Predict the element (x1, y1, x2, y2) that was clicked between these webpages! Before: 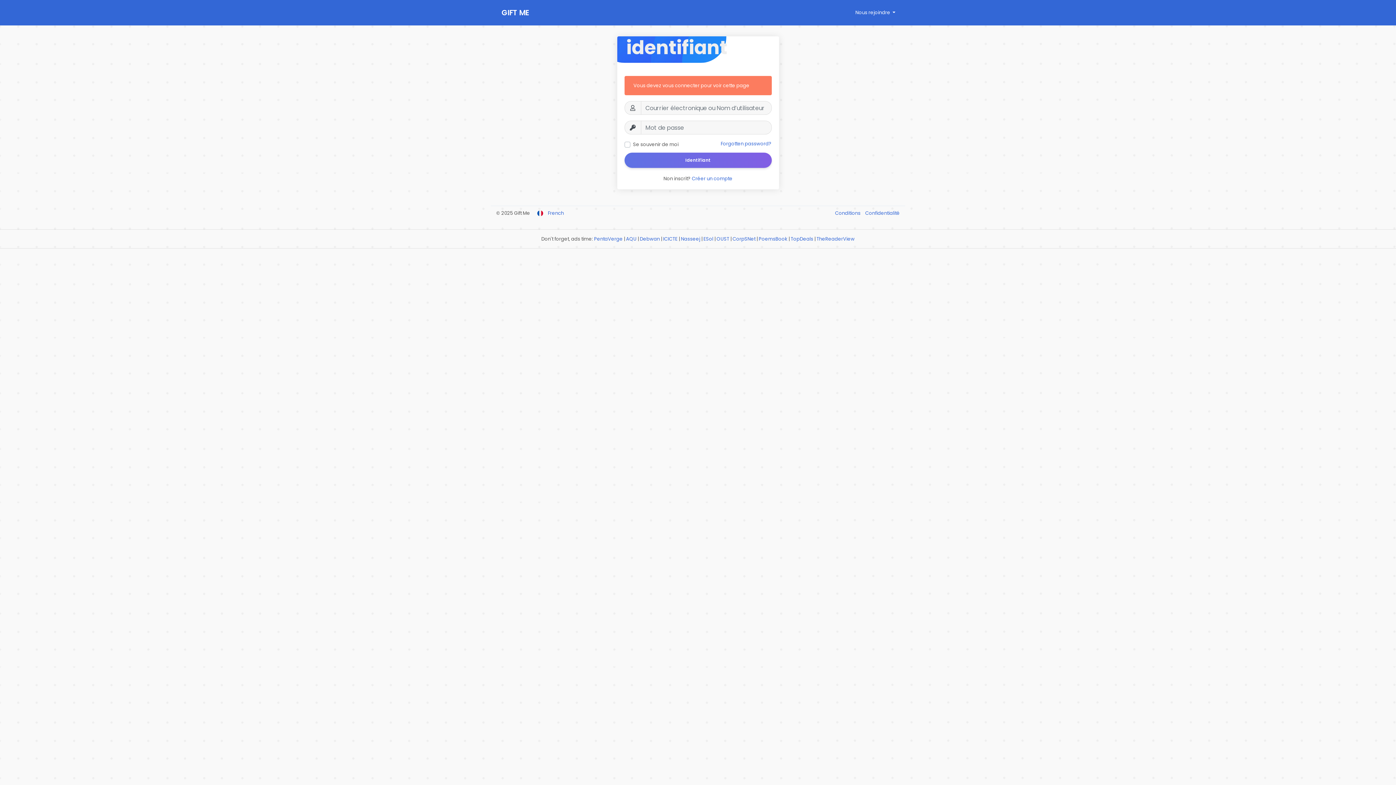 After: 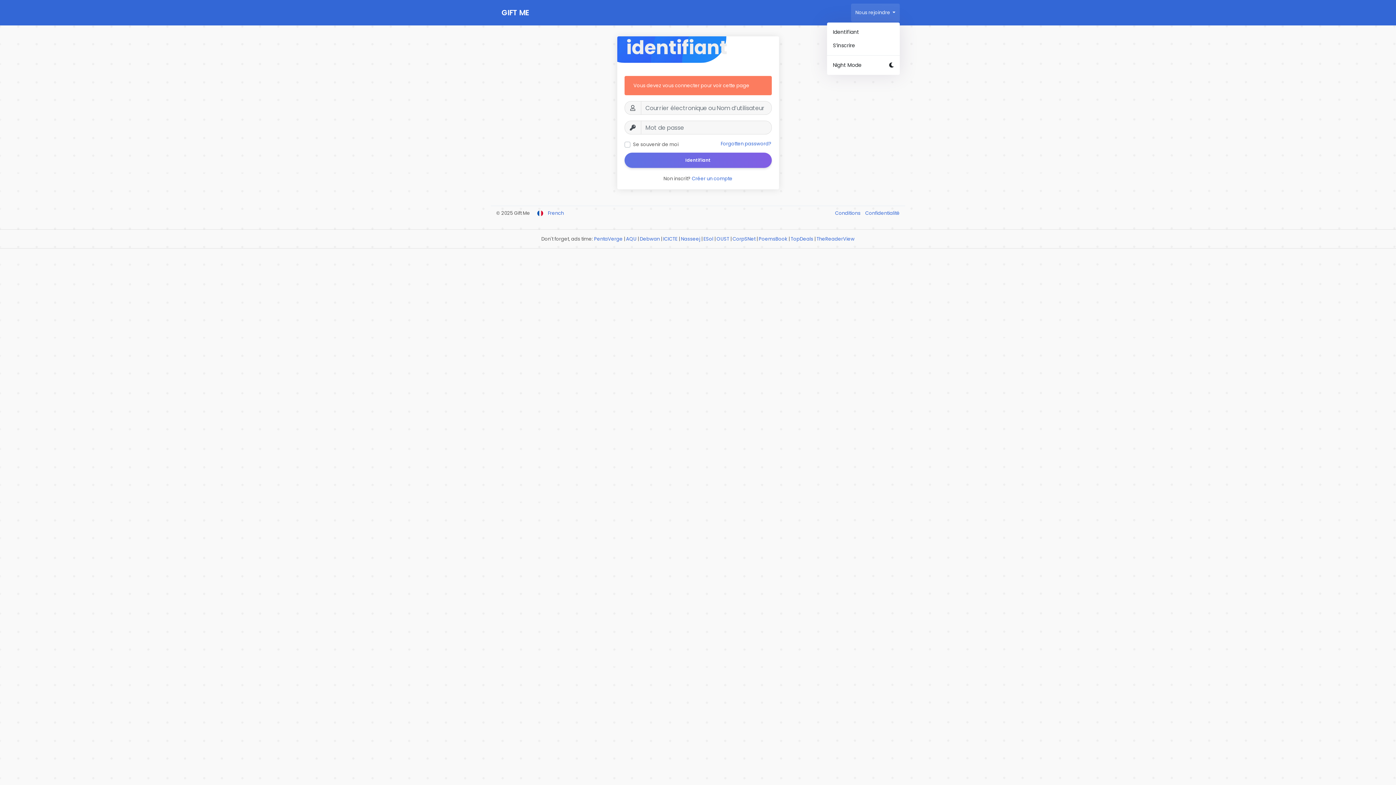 Action: bbox: (851, 3, 899, 21) label: Nous rejoindre 